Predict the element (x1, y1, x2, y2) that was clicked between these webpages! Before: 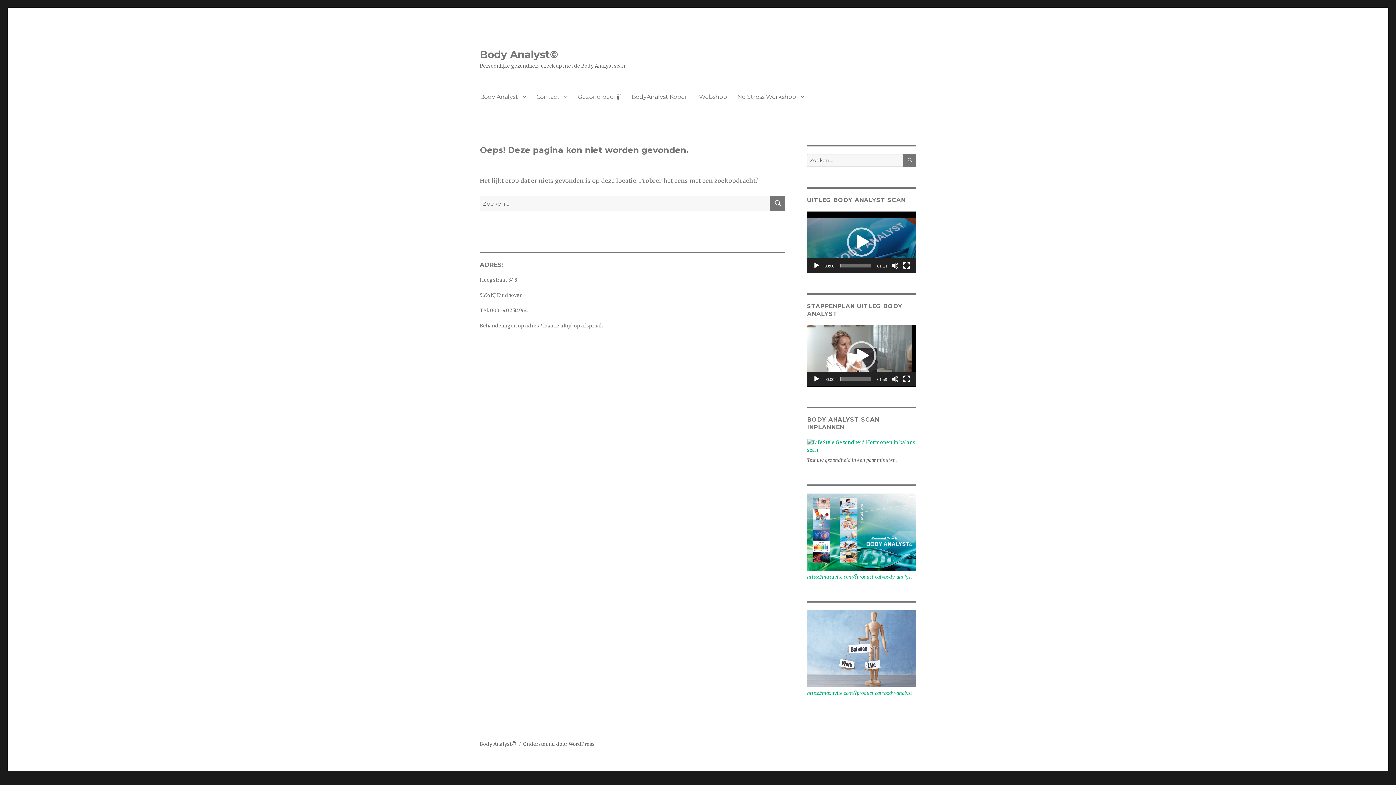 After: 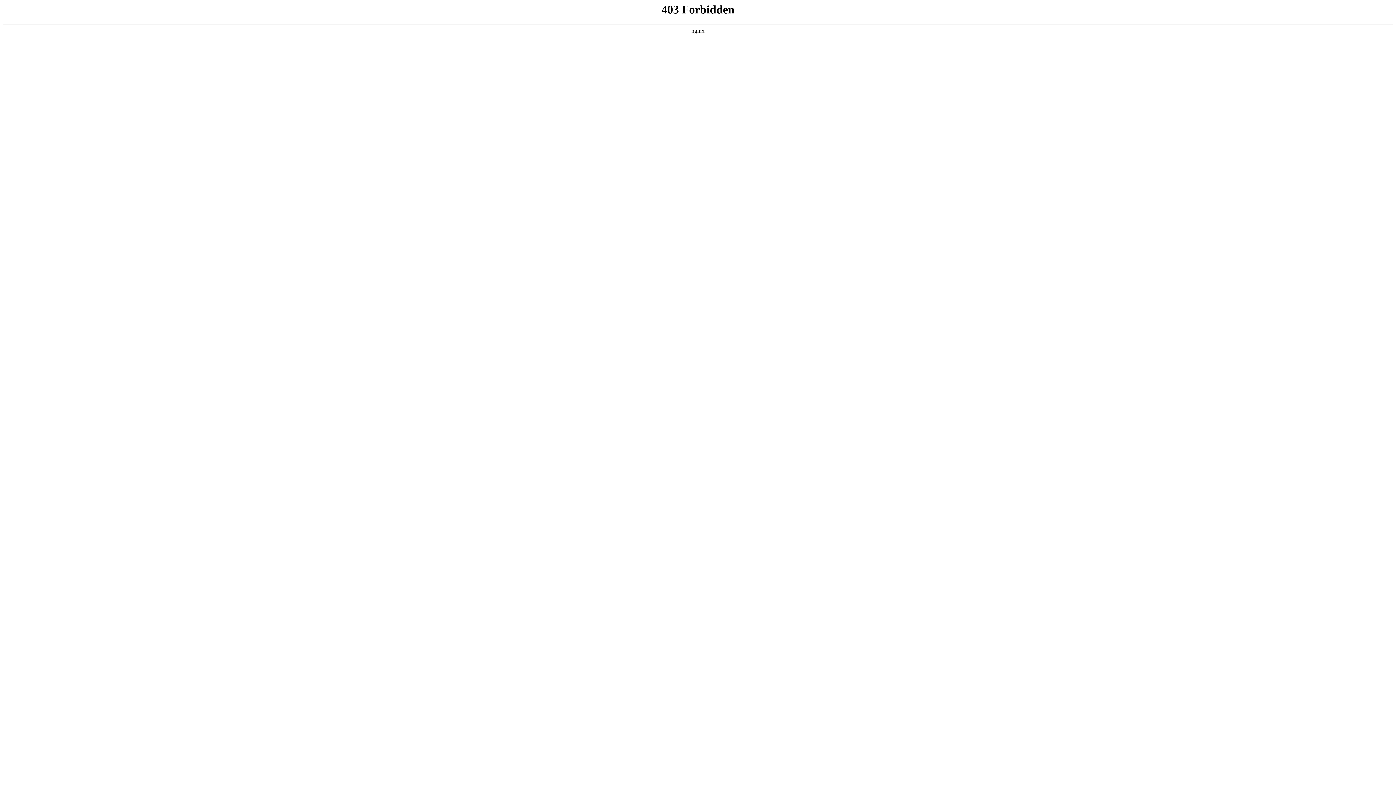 Action: label: Ondersteund door WordPress bbox: (523, 741, 594, 747)